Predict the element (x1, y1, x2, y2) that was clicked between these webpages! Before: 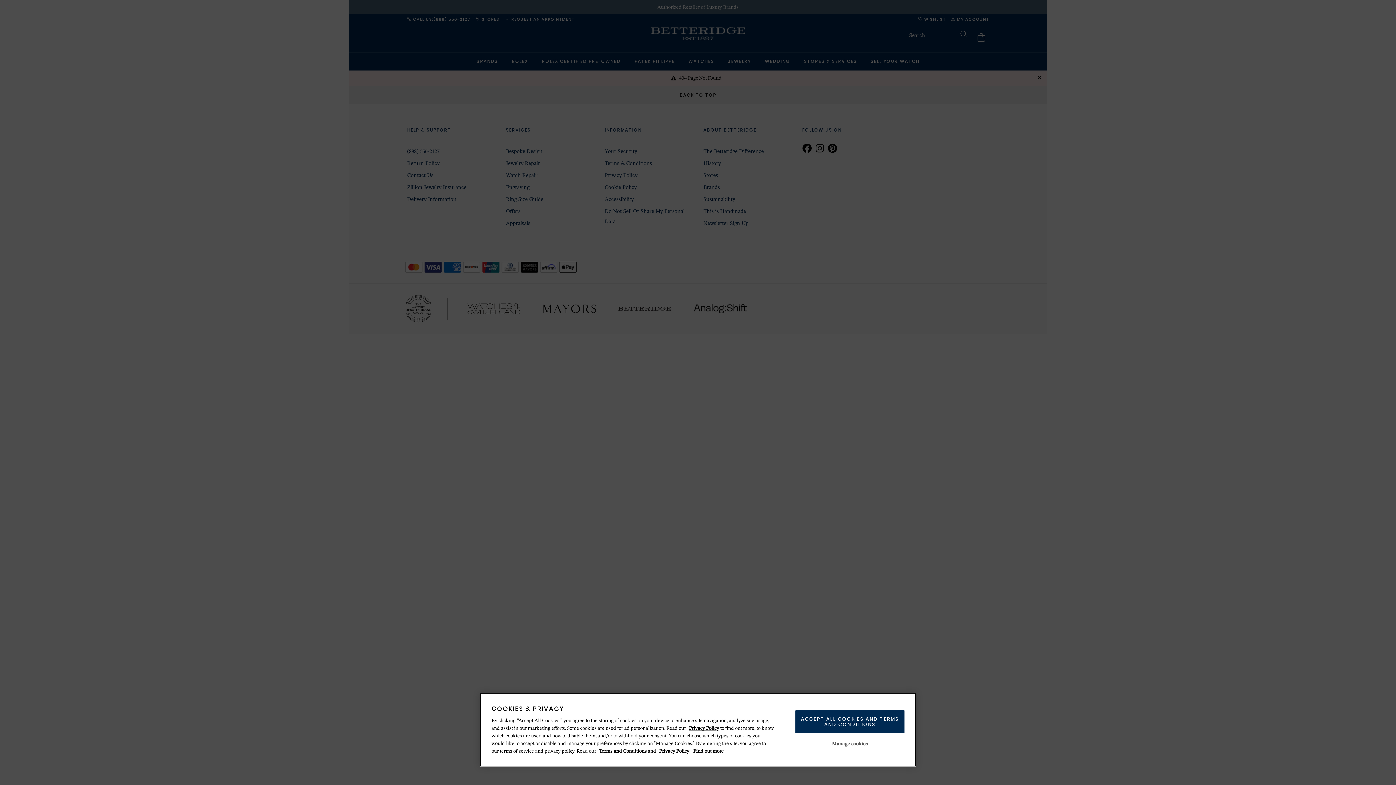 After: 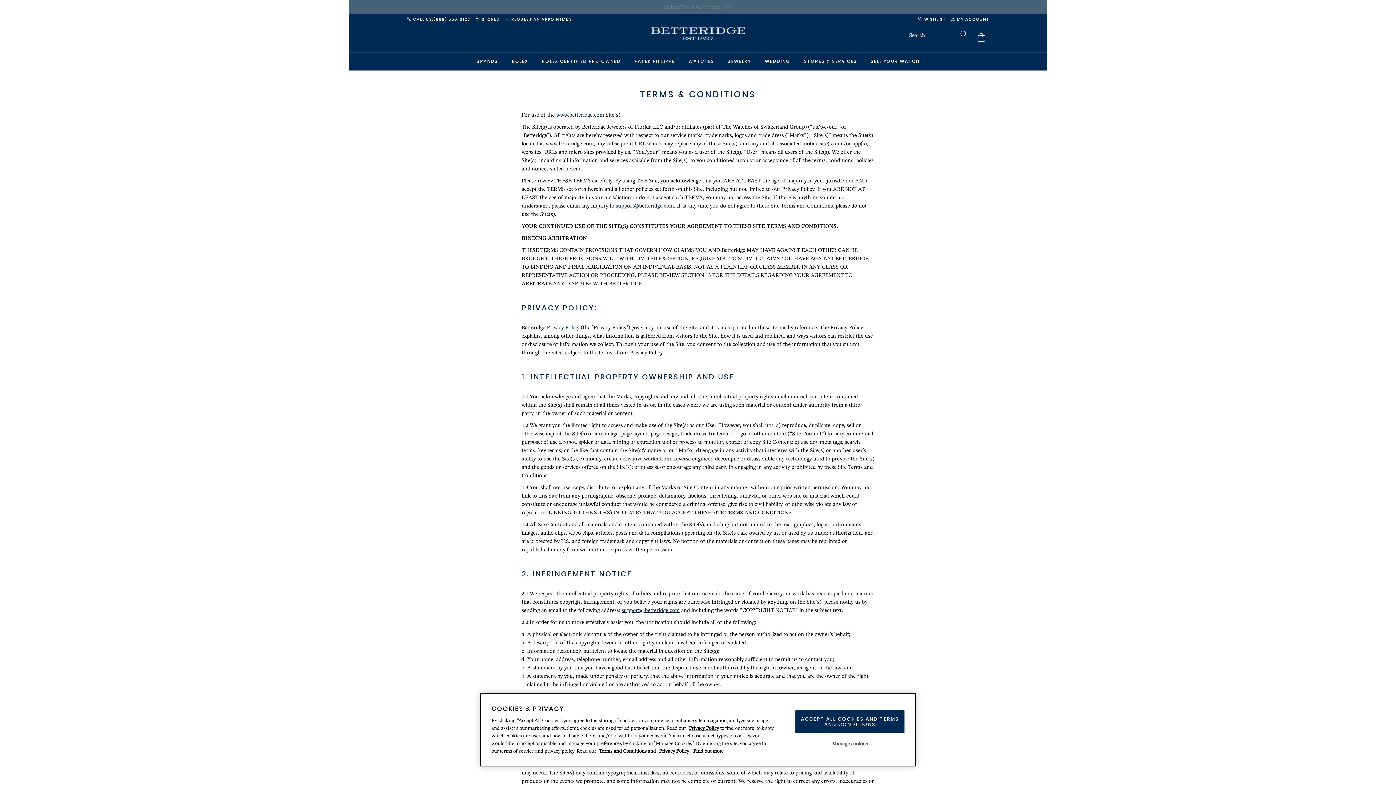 Action: label: Terms and Conditions bbox: (599, 749, 646, 754)